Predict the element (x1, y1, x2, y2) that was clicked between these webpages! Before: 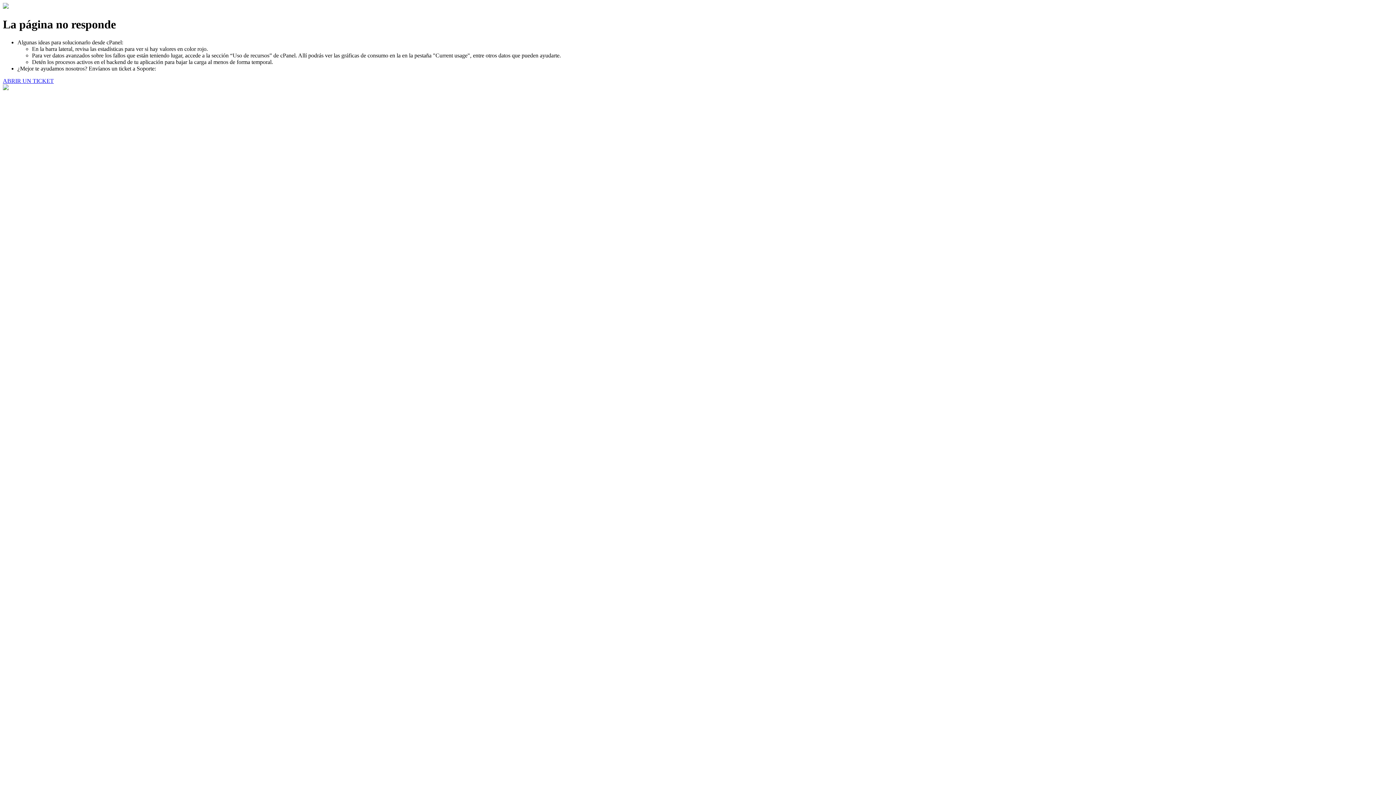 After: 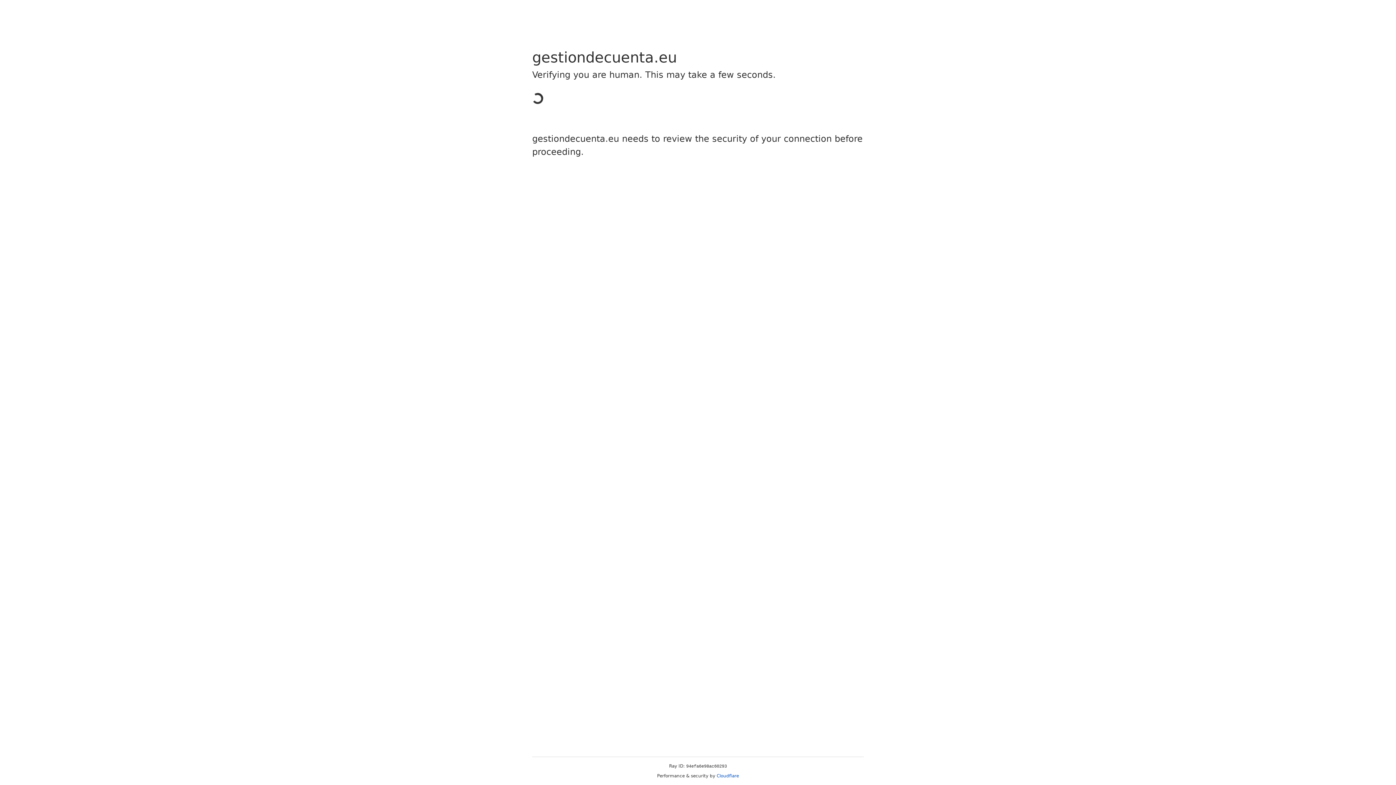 Action: label: ABRIR UN TICKET bbox: (2, 77, 53, 83)